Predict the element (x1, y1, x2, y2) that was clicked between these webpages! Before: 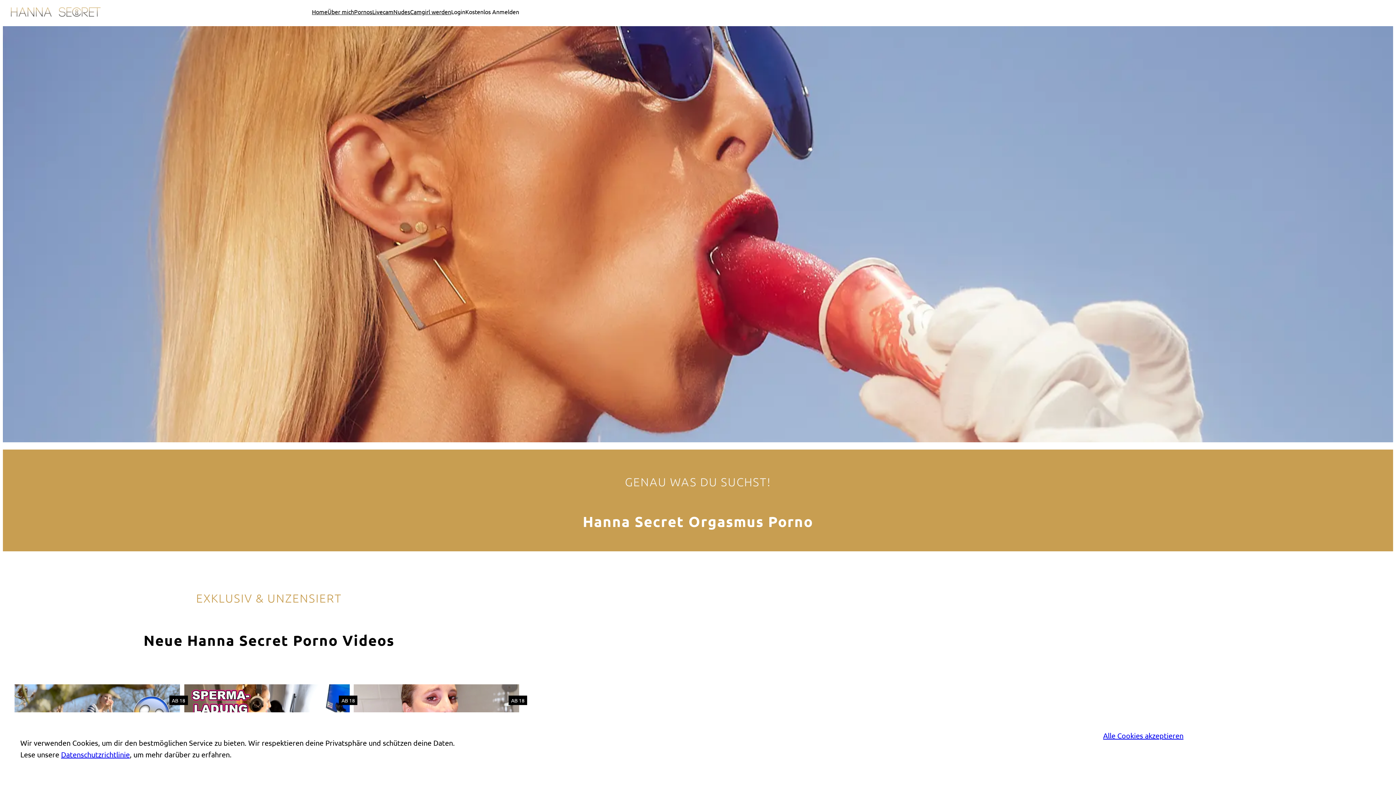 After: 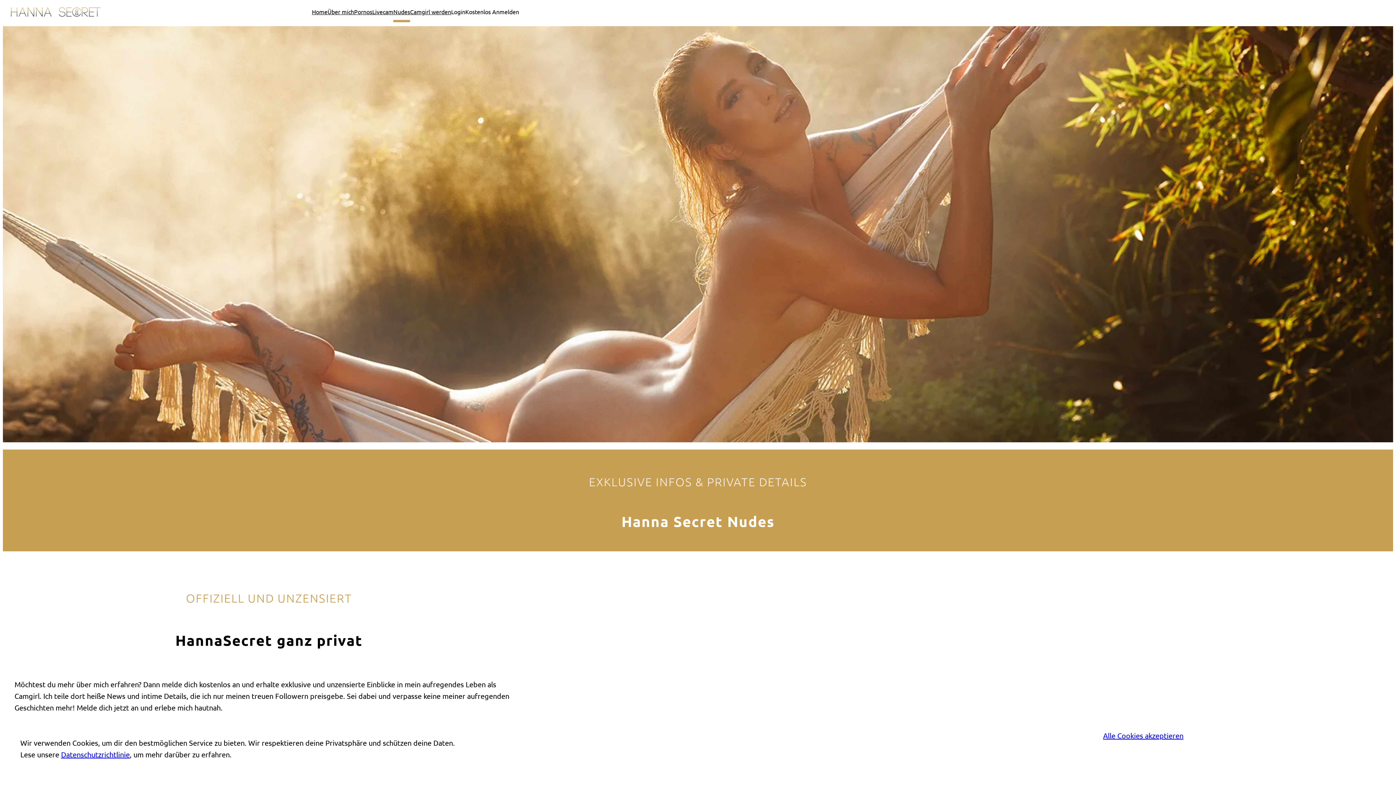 Action: label: Nudes bbox: (393, 7, 410, 16)